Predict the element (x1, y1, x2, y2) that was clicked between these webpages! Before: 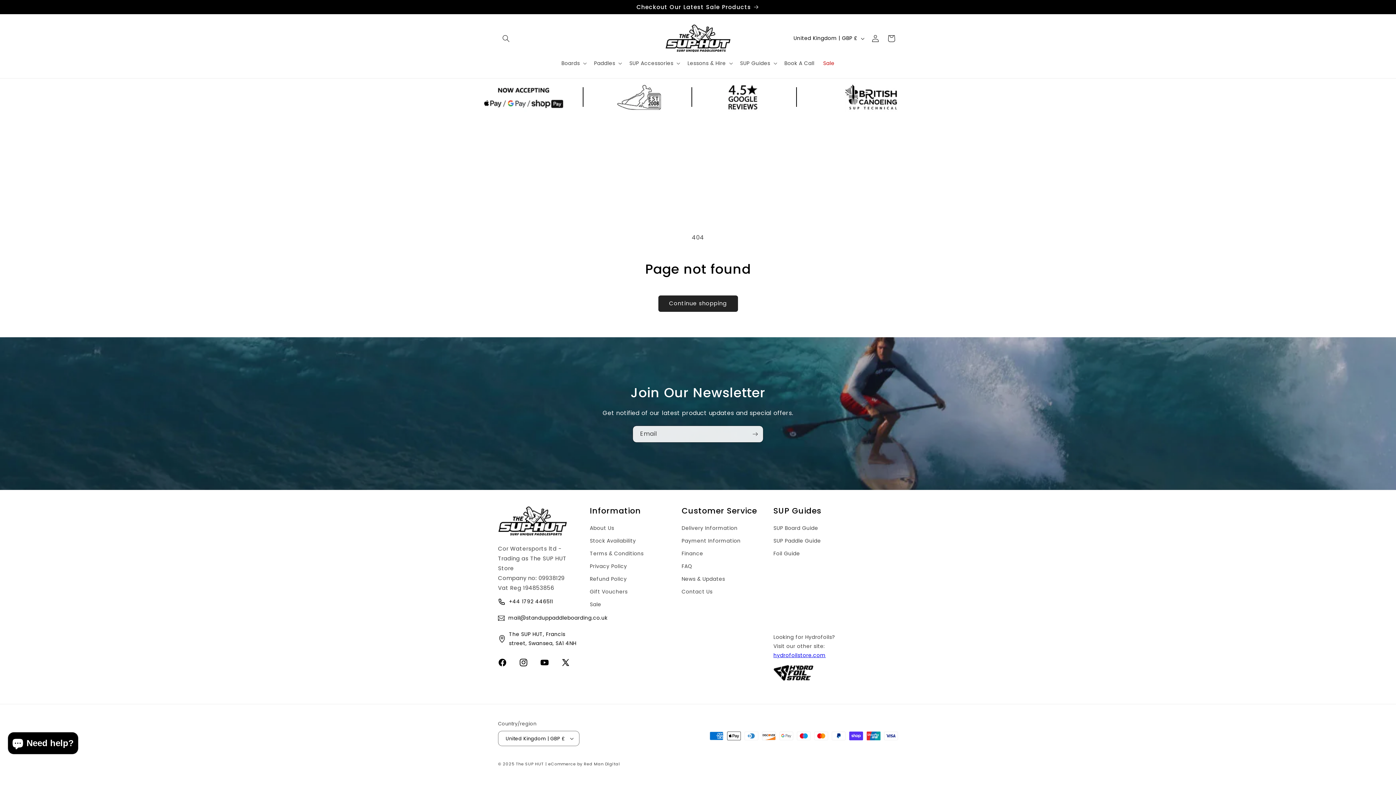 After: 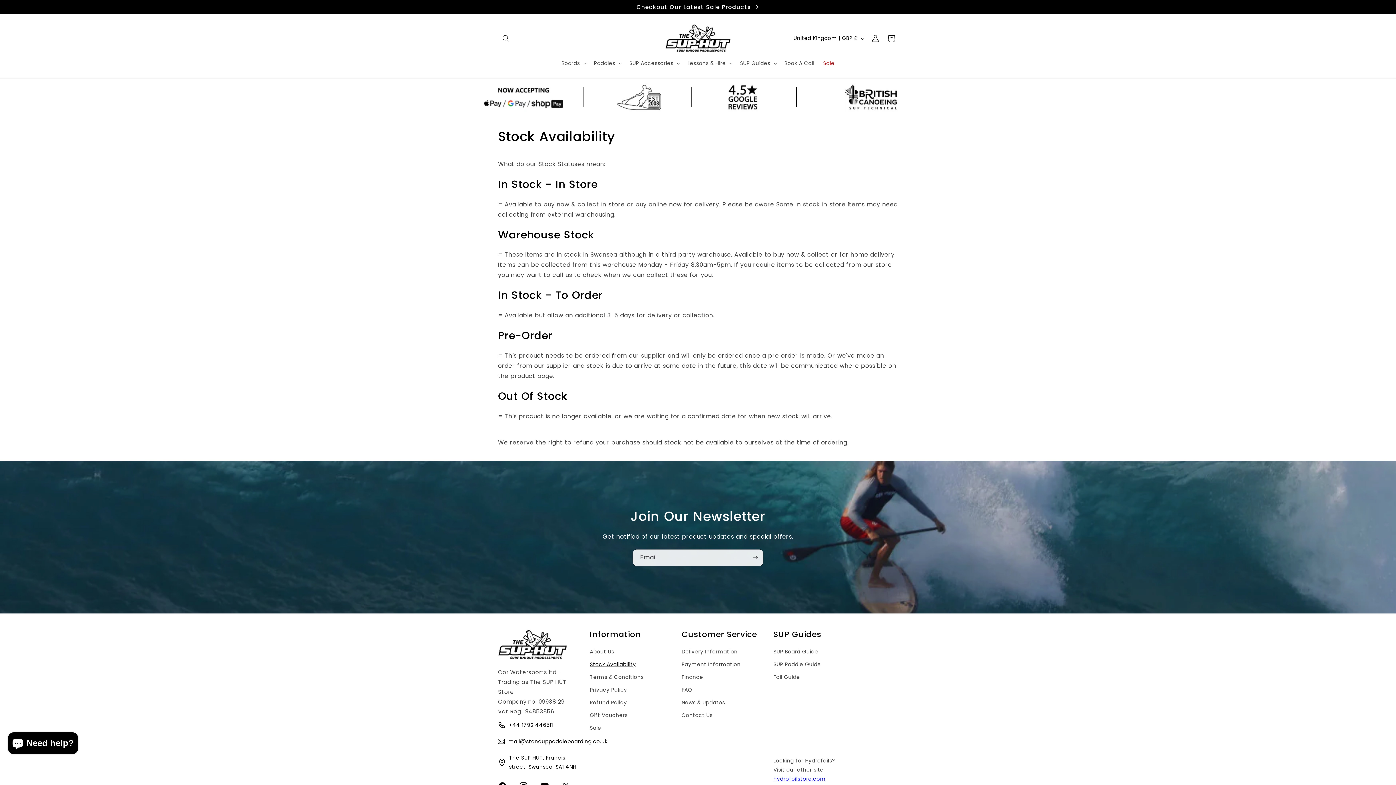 Action: bbox: (590, 534, 636, 547) label: Stock Availability